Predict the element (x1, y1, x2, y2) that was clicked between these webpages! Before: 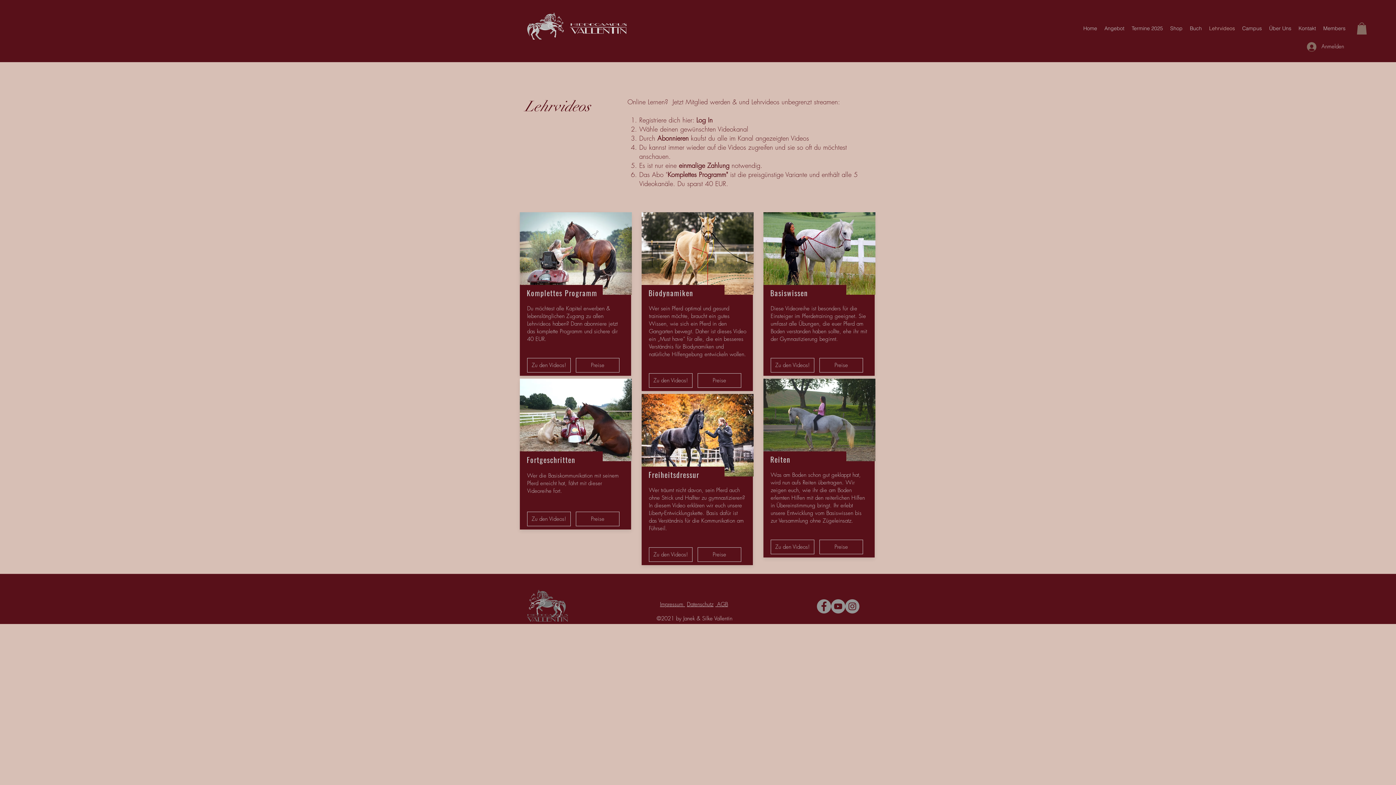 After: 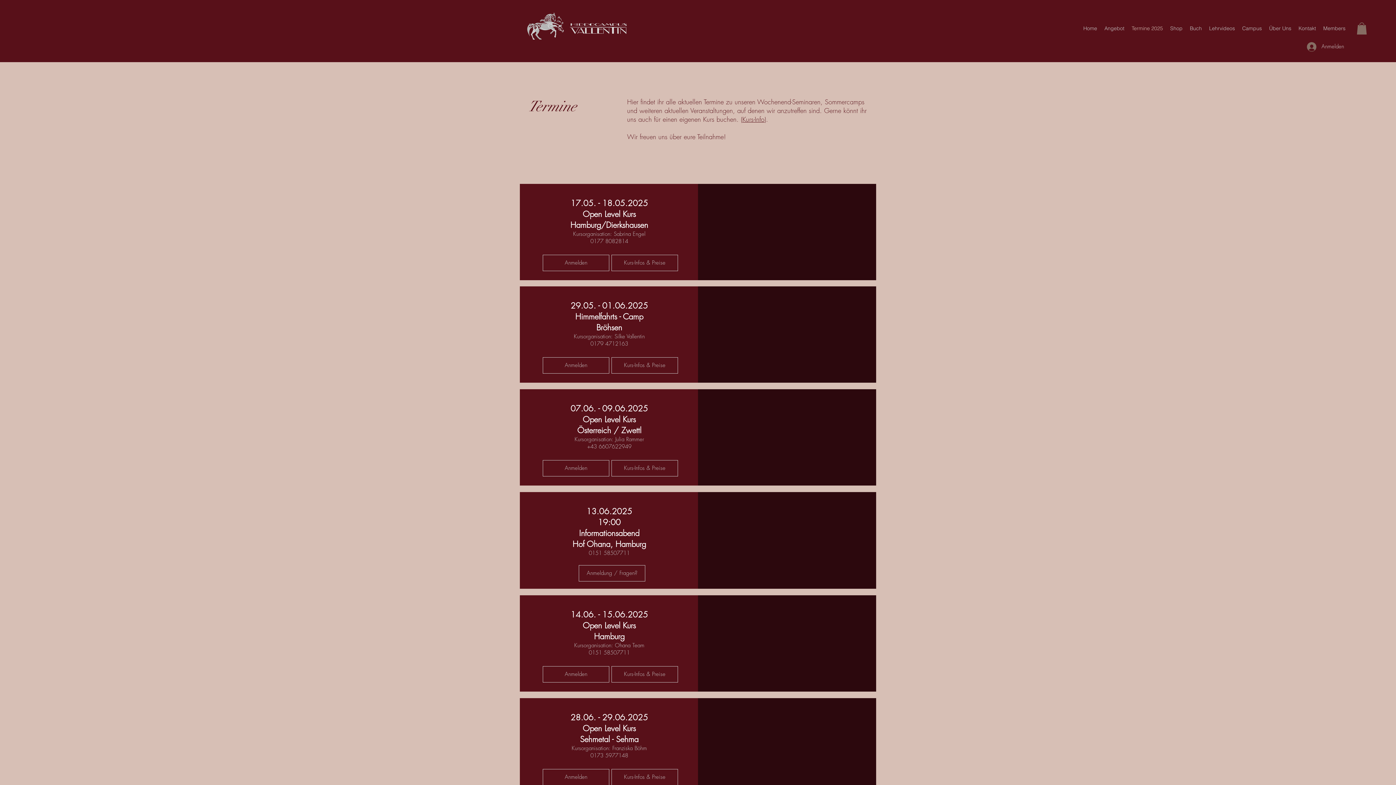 Action: label: Termine 2025 bbox: (1128, 22, 1166, 33)